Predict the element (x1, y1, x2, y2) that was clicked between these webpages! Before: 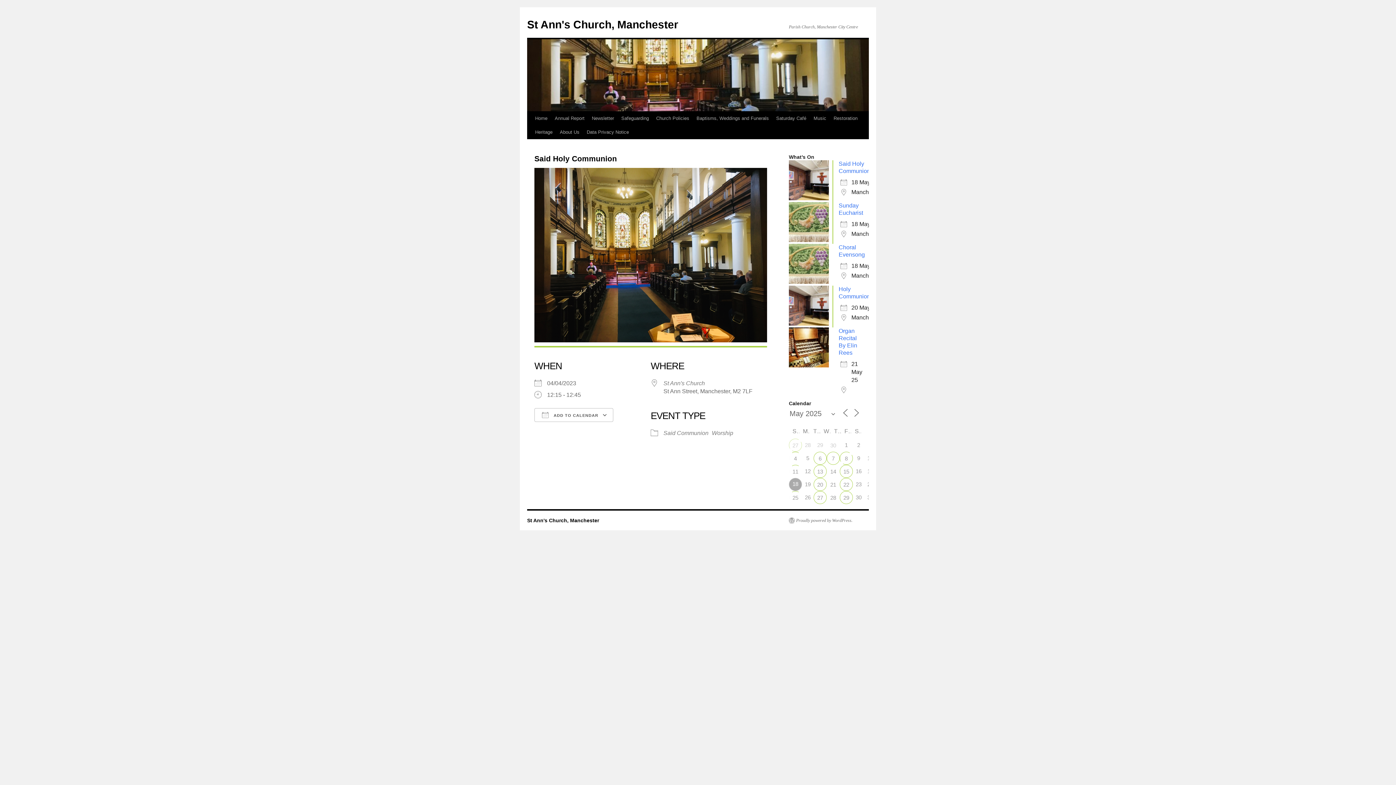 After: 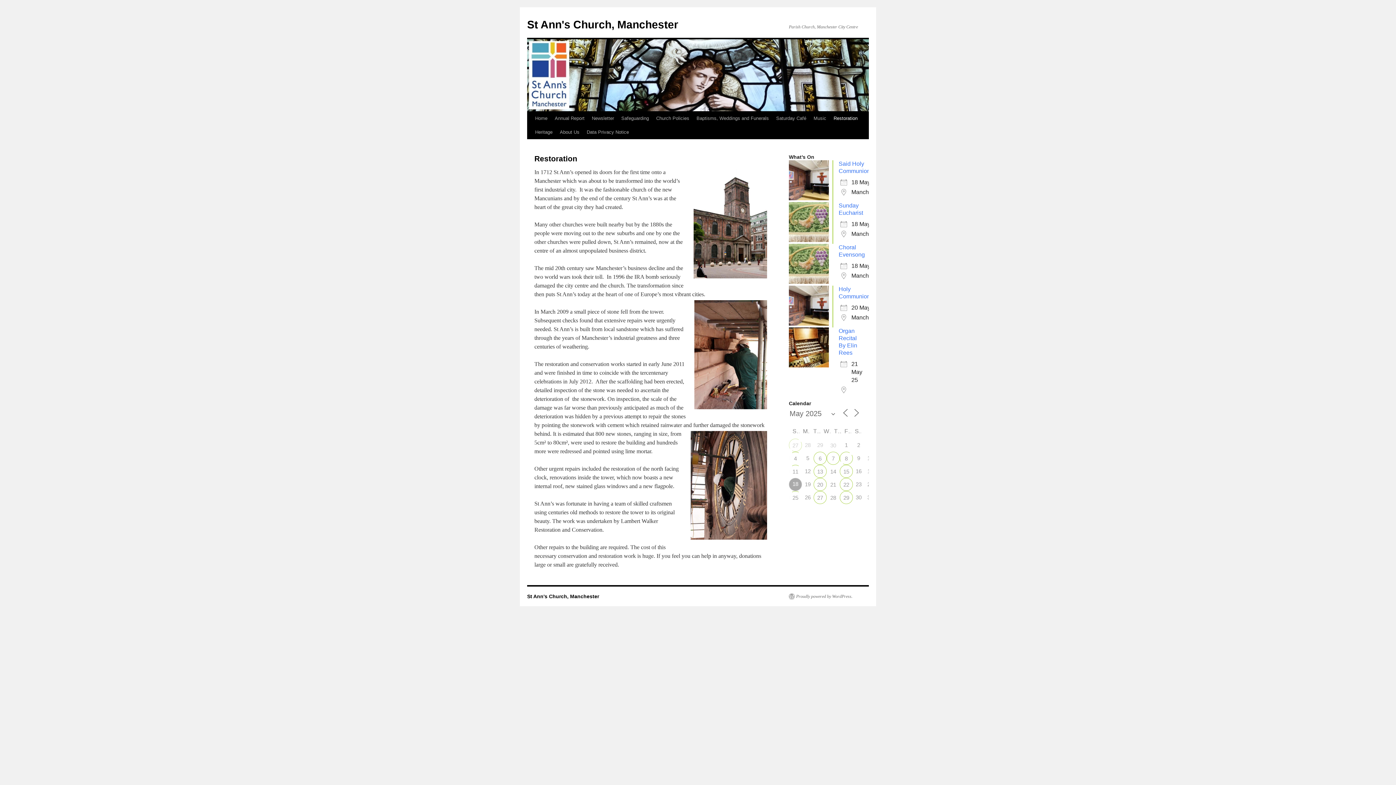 Action: bbox: (830, 111, 861, 125) label: Restoration